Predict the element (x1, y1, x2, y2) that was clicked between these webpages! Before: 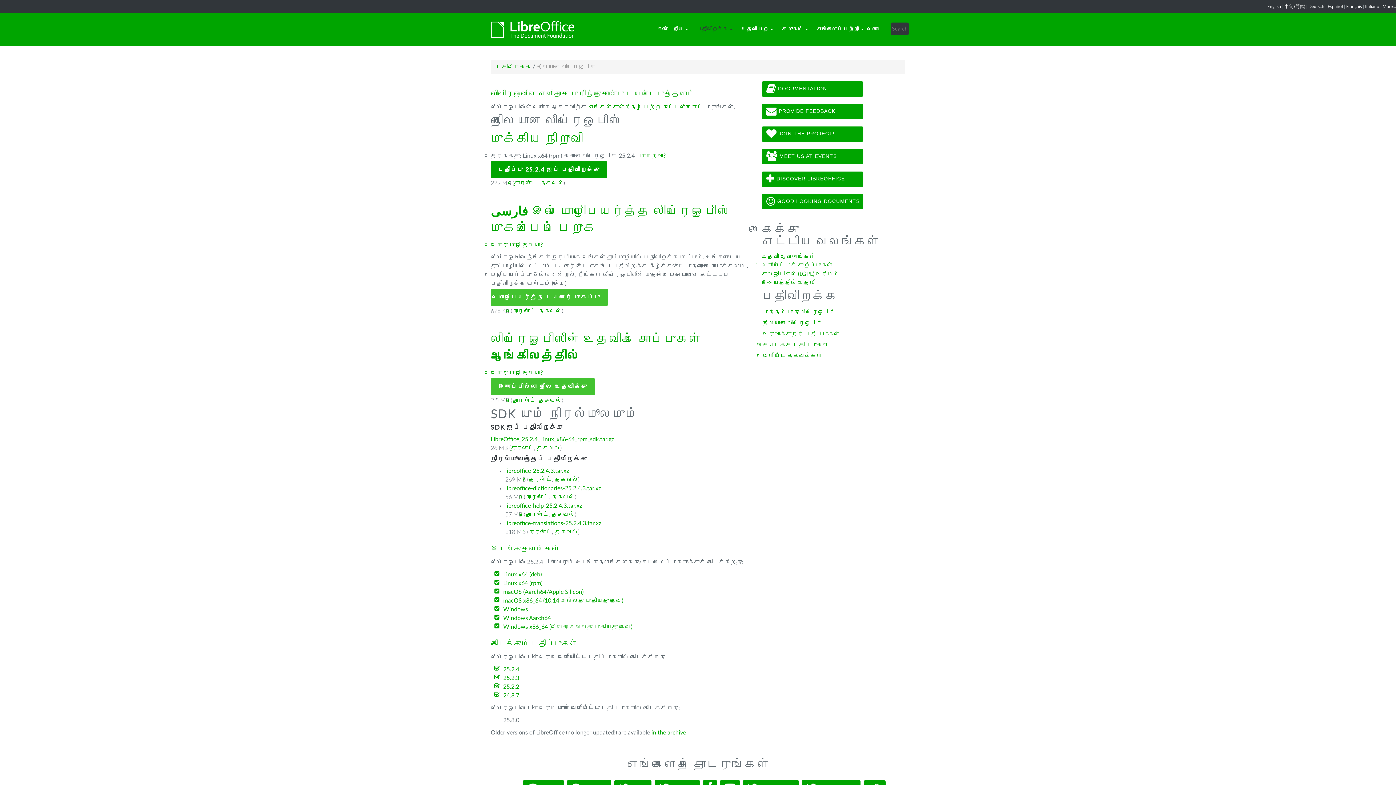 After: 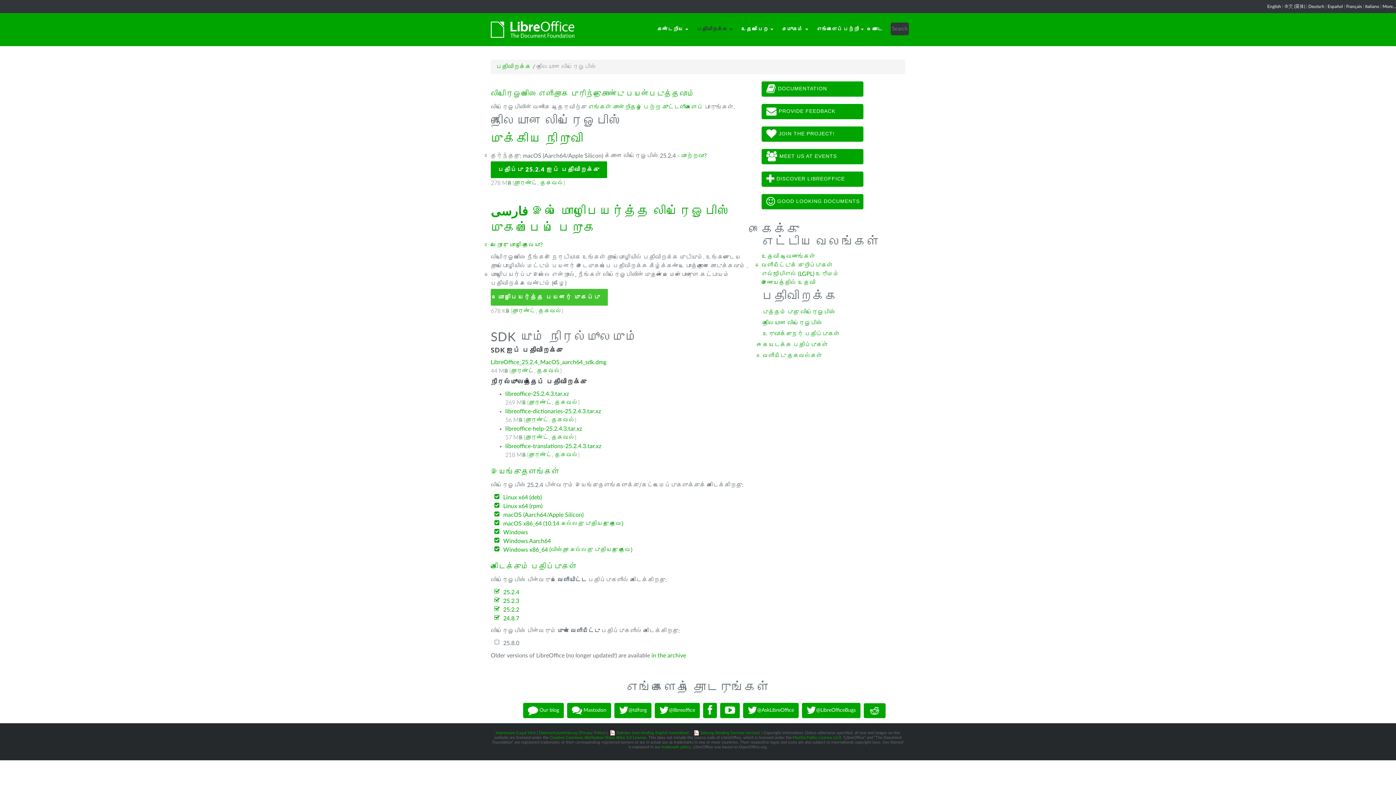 Action: label: macOS (Aarch64/Apple Silicon) bbox: (503, 589, 583, 595)